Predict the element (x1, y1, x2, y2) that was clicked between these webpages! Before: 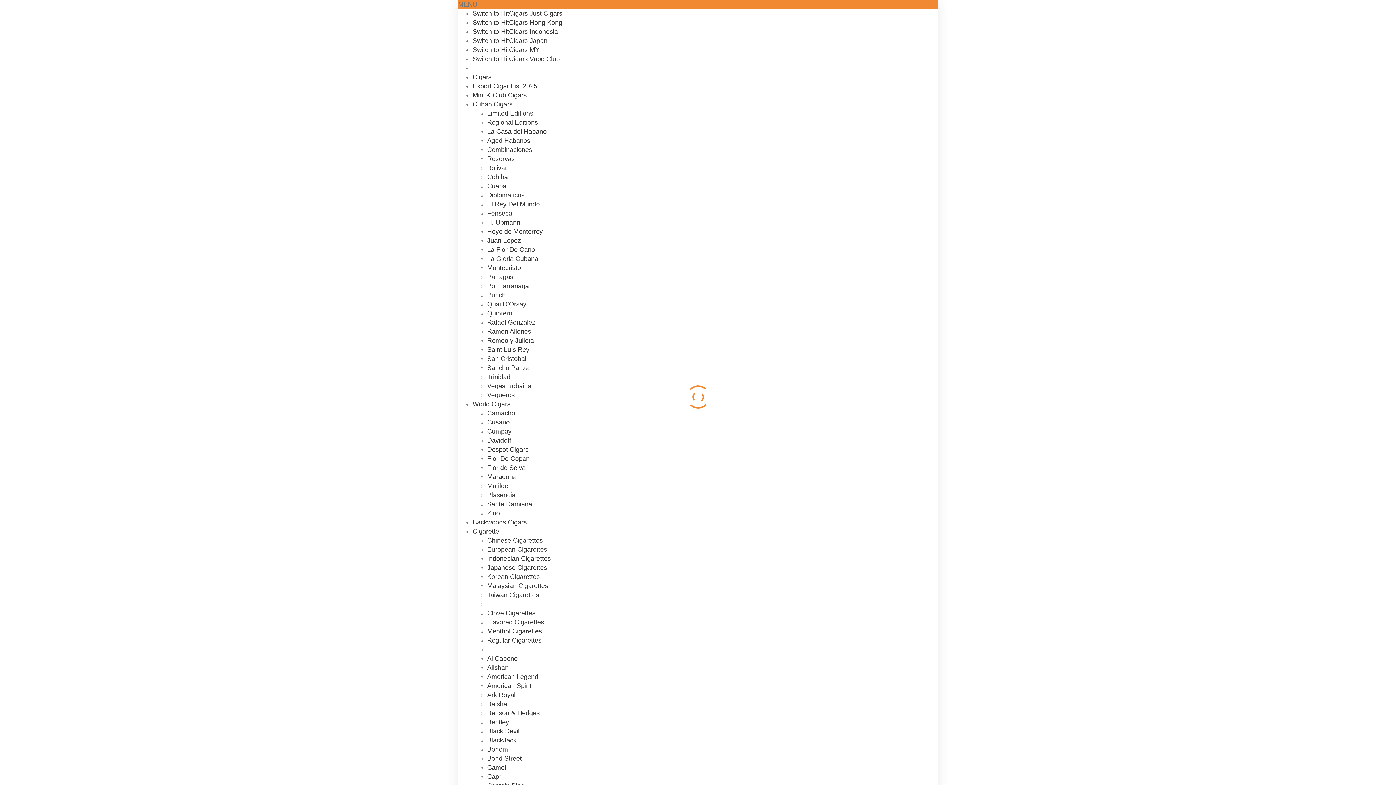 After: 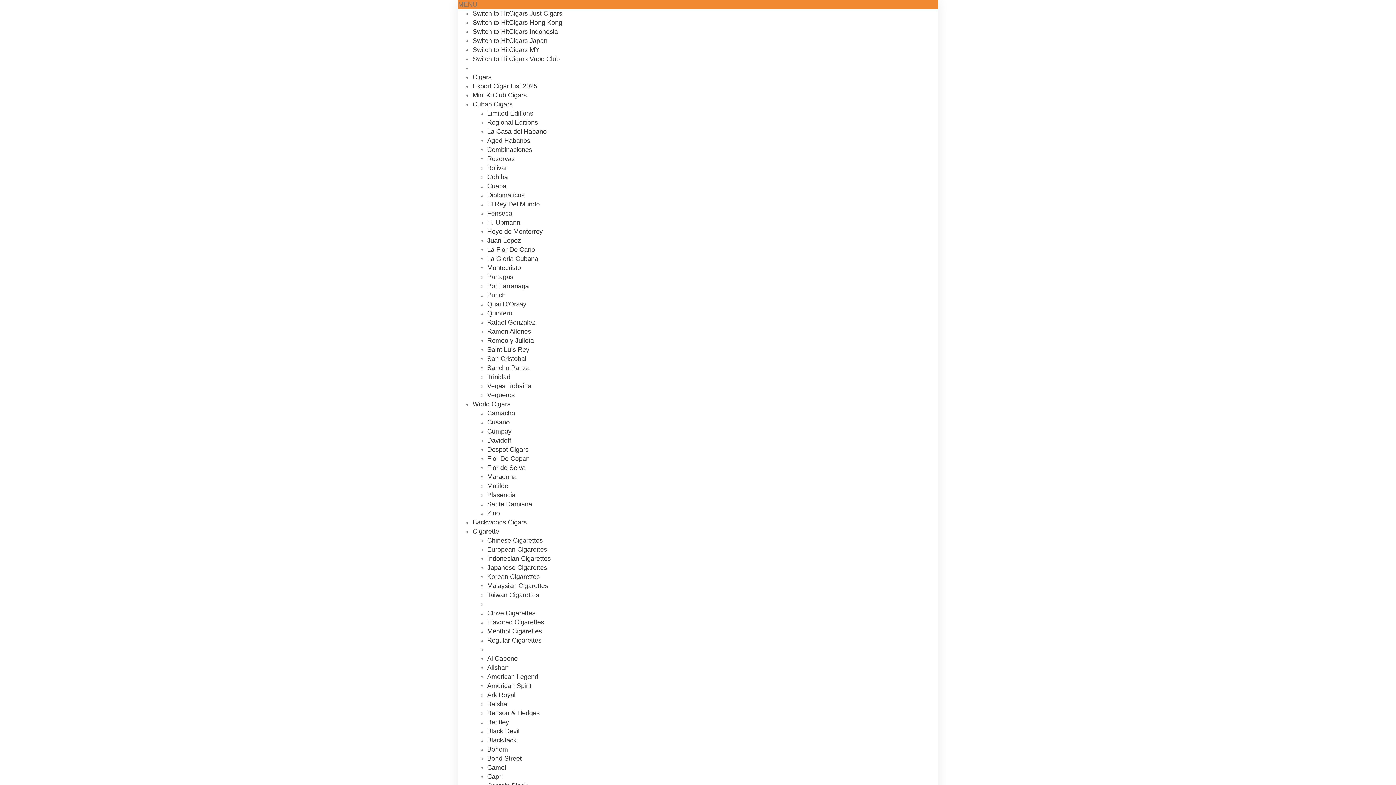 Action: bbox: (487, 218, 520, 226) label: H. Upmann